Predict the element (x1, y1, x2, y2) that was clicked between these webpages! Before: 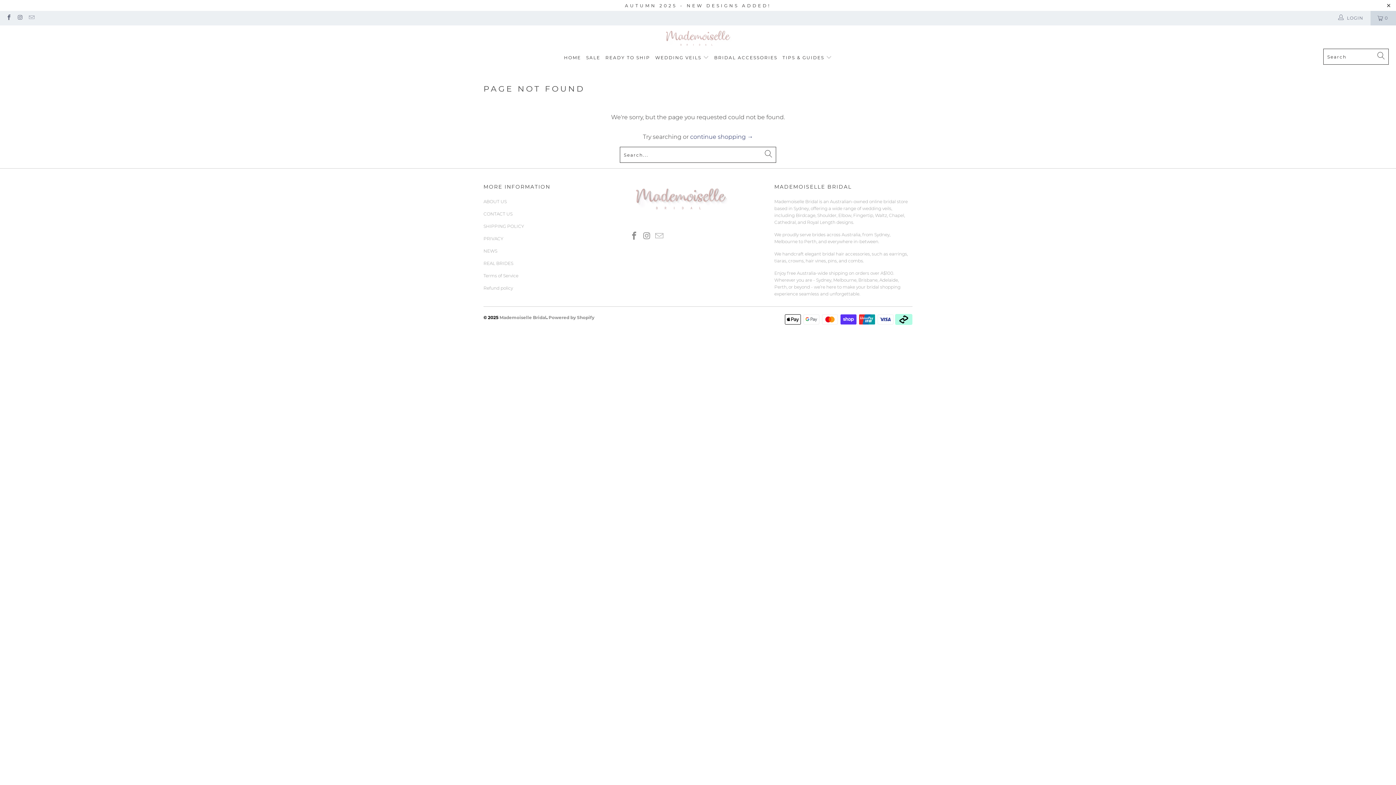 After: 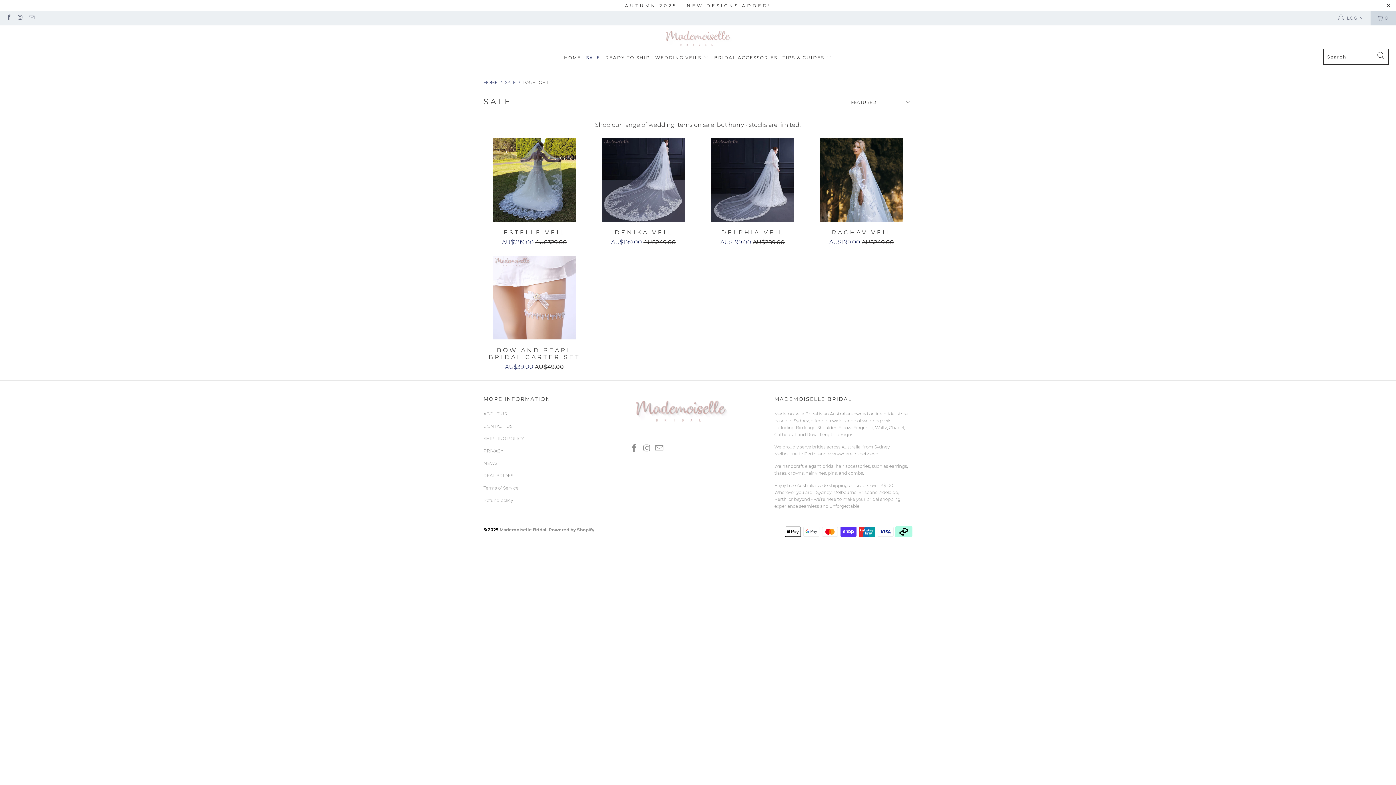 Action: bbox: (586, 48, 600, 66) label: SALE